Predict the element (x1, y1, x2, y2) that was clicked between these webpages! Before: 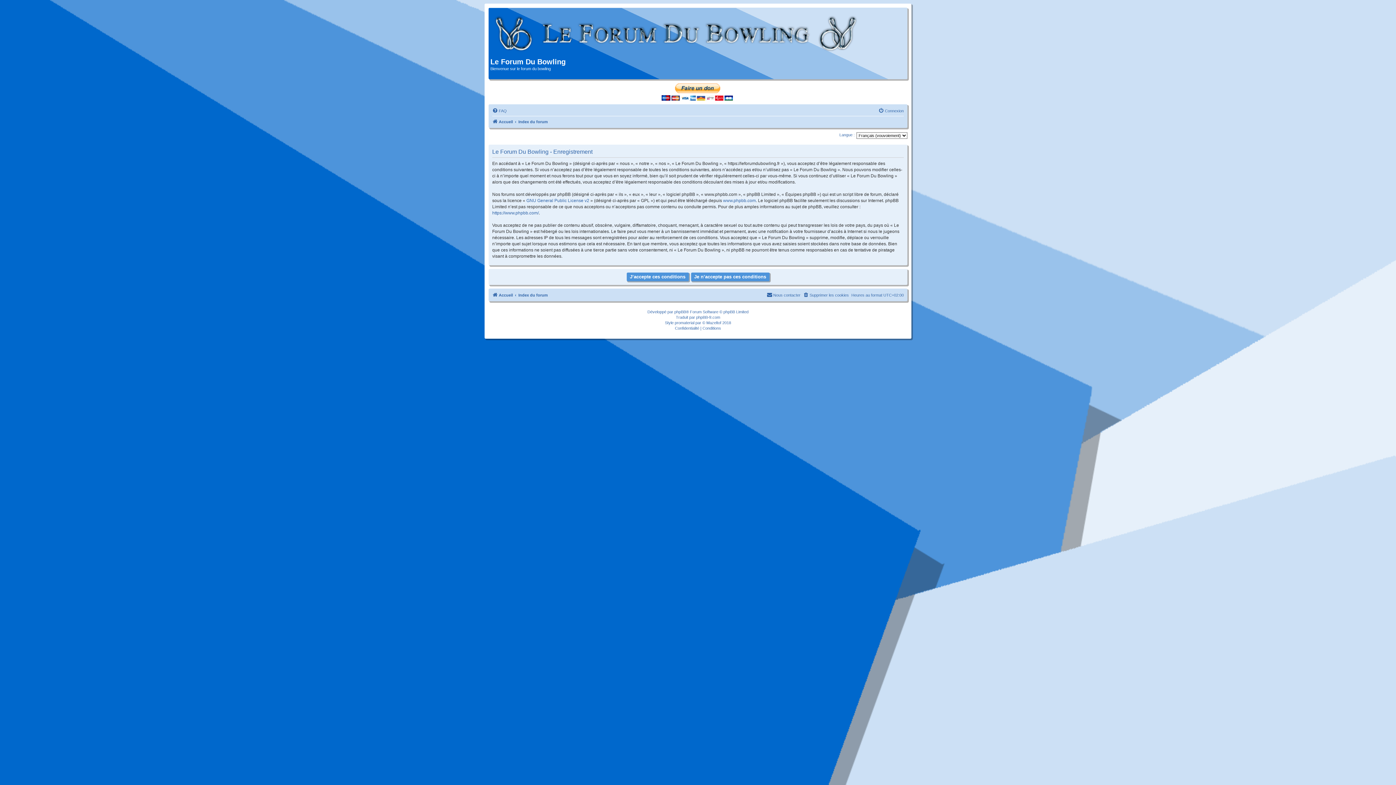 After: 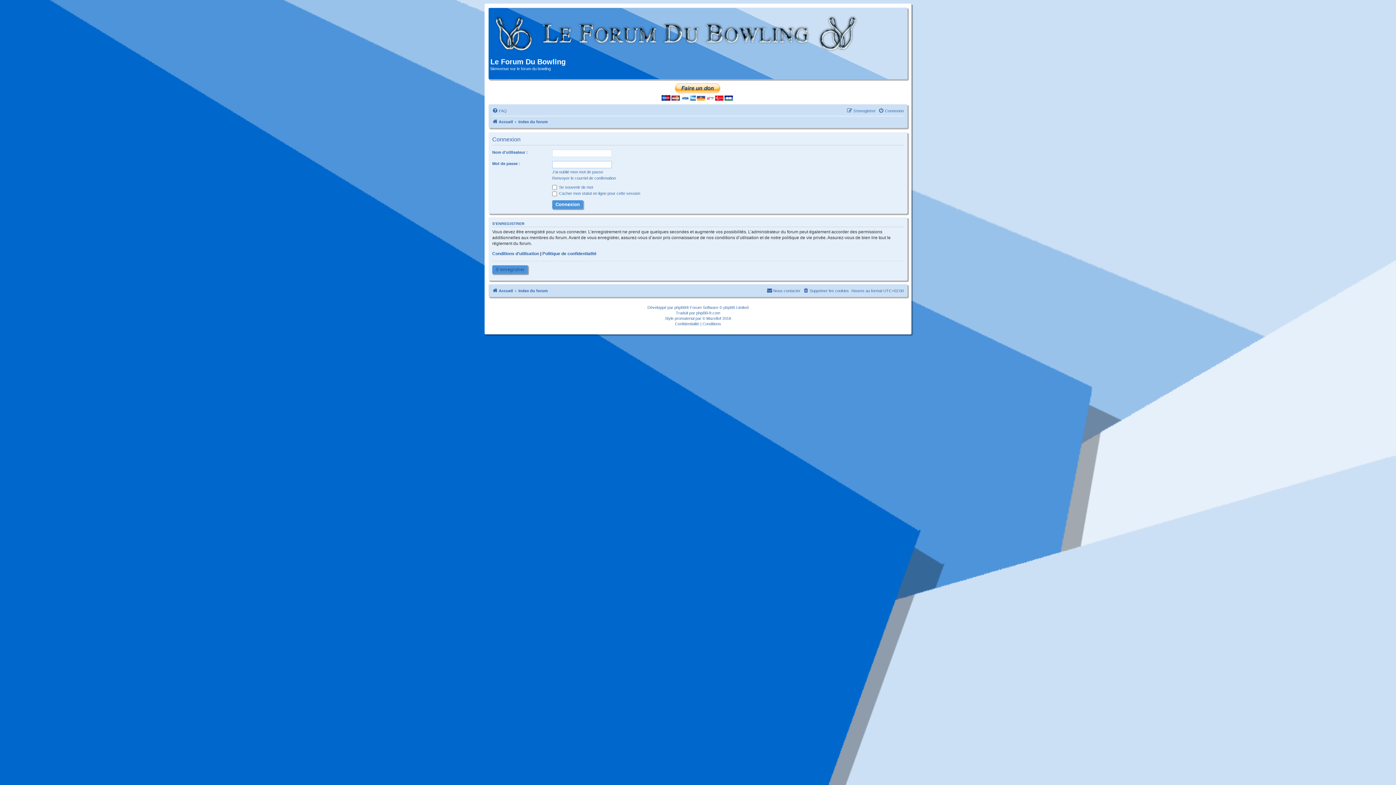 Action: label: Connexion bbox: (878, 106, 904, 115)